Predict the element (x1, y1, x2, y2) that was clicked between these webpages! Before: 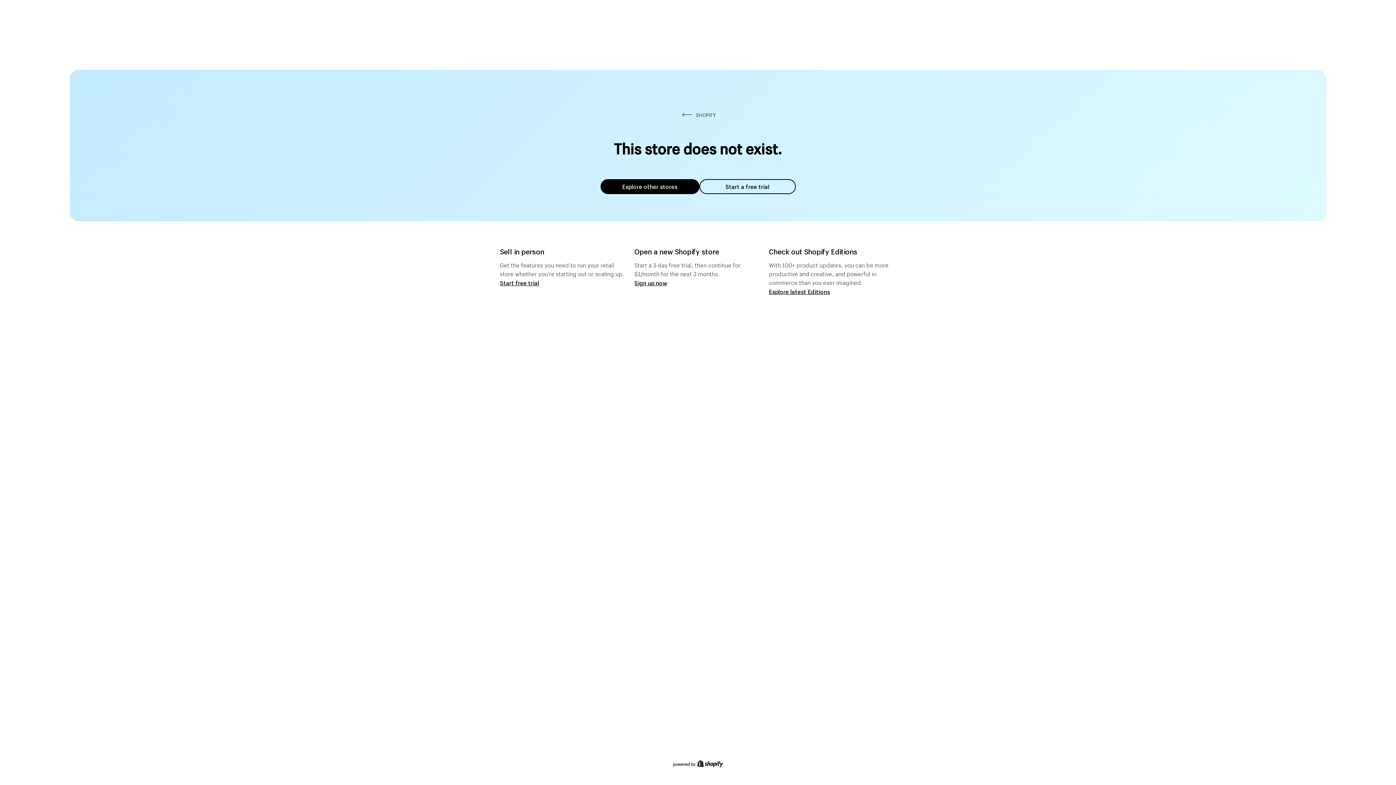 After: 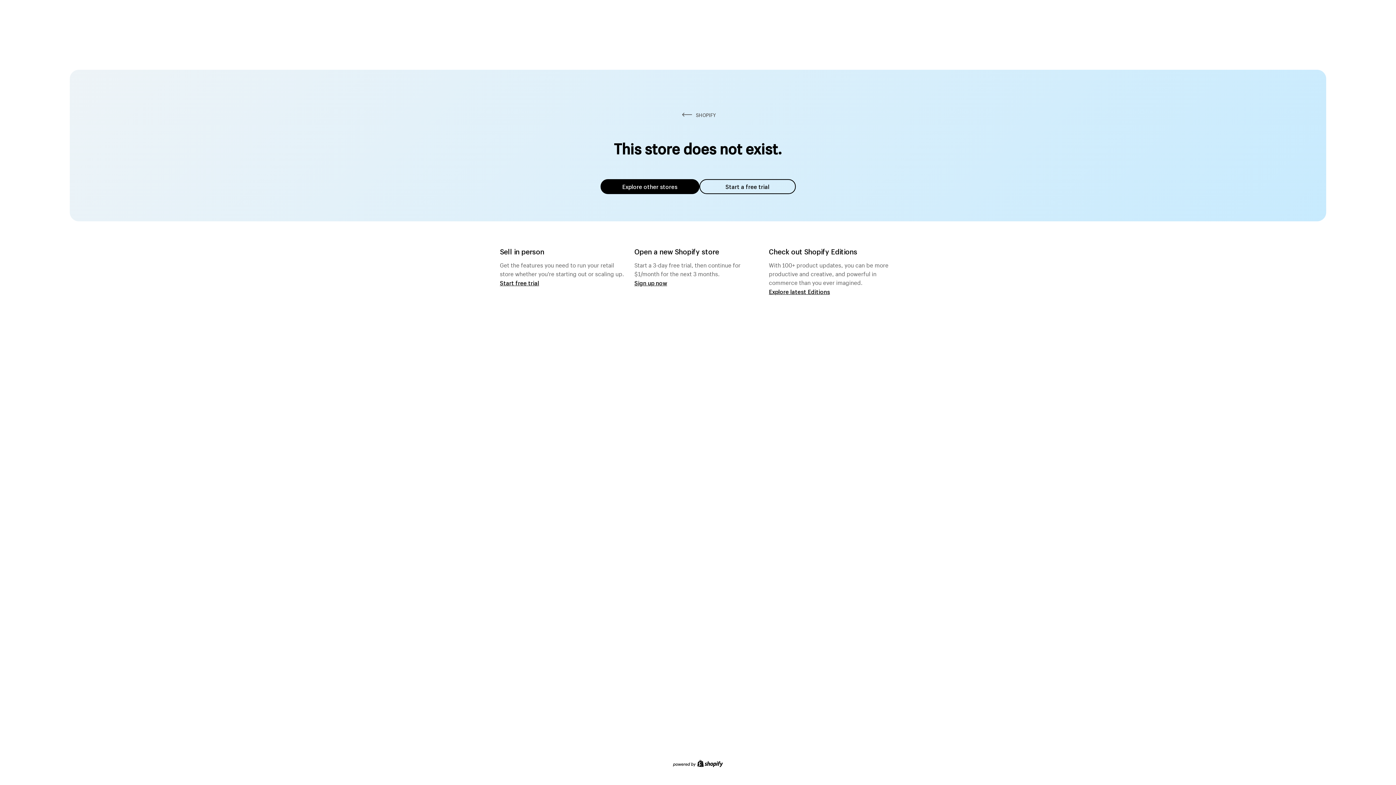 Action: label: Explore other stores bbox: (600, 179, 699, 194)